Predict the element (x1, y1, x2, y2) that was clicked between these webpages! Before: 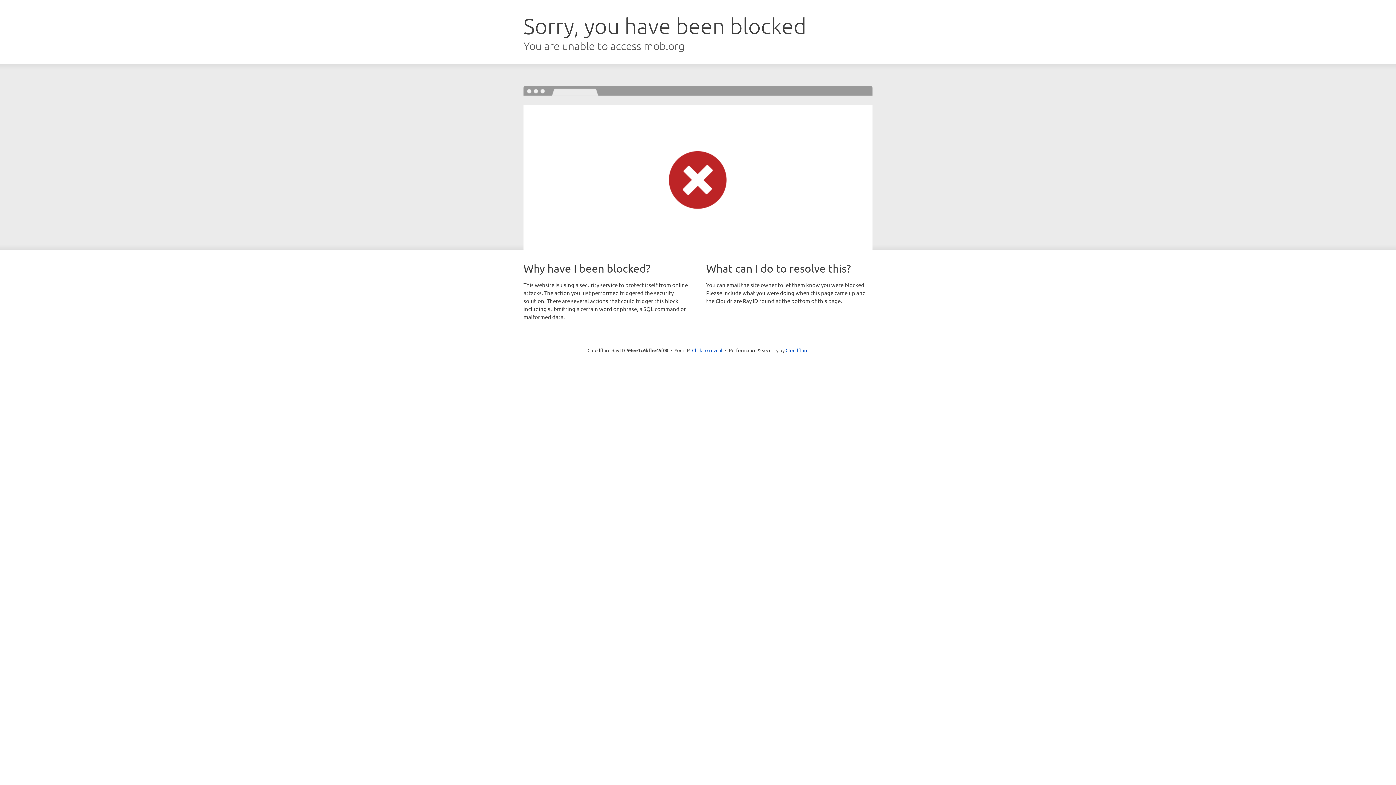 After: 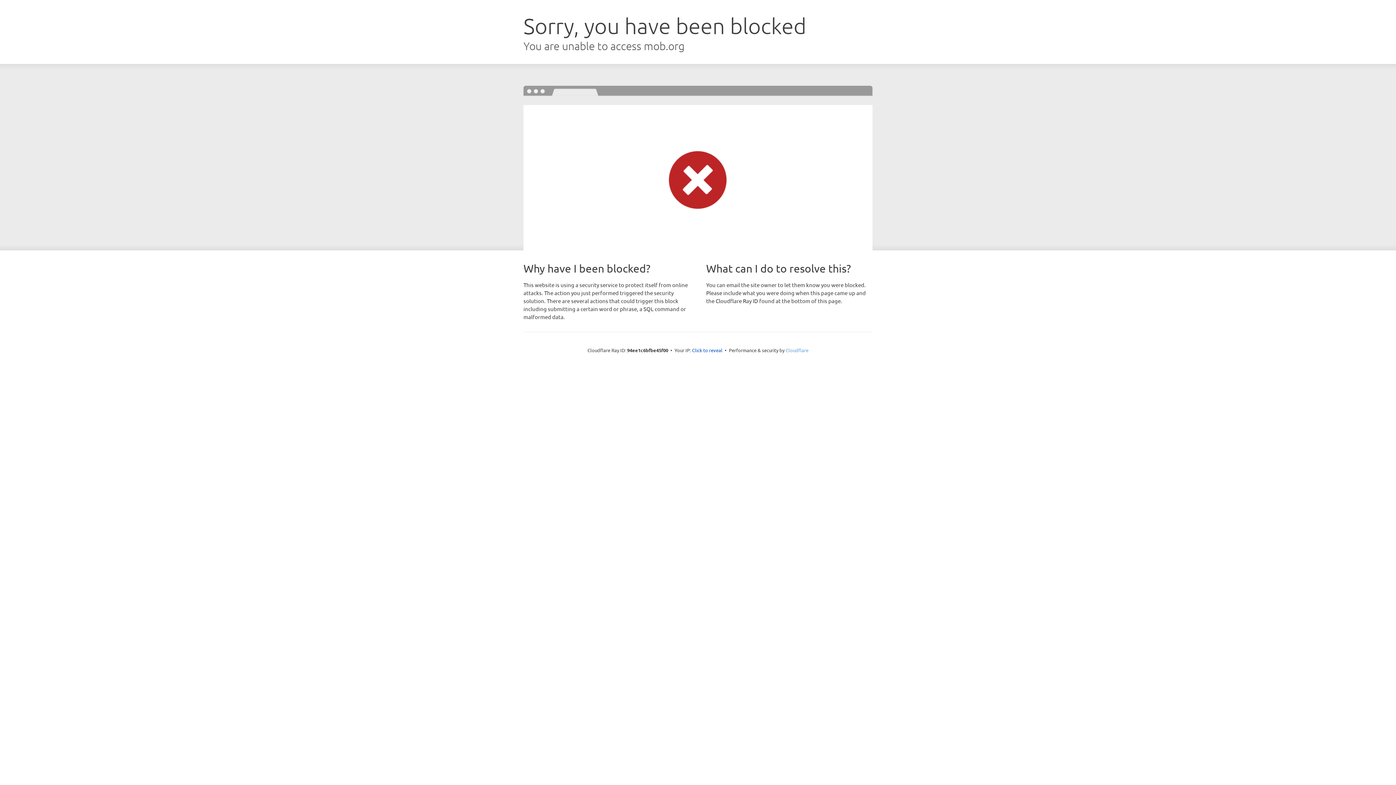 Action: bbox: (785, 347, 808, 353) label: Cloudflare